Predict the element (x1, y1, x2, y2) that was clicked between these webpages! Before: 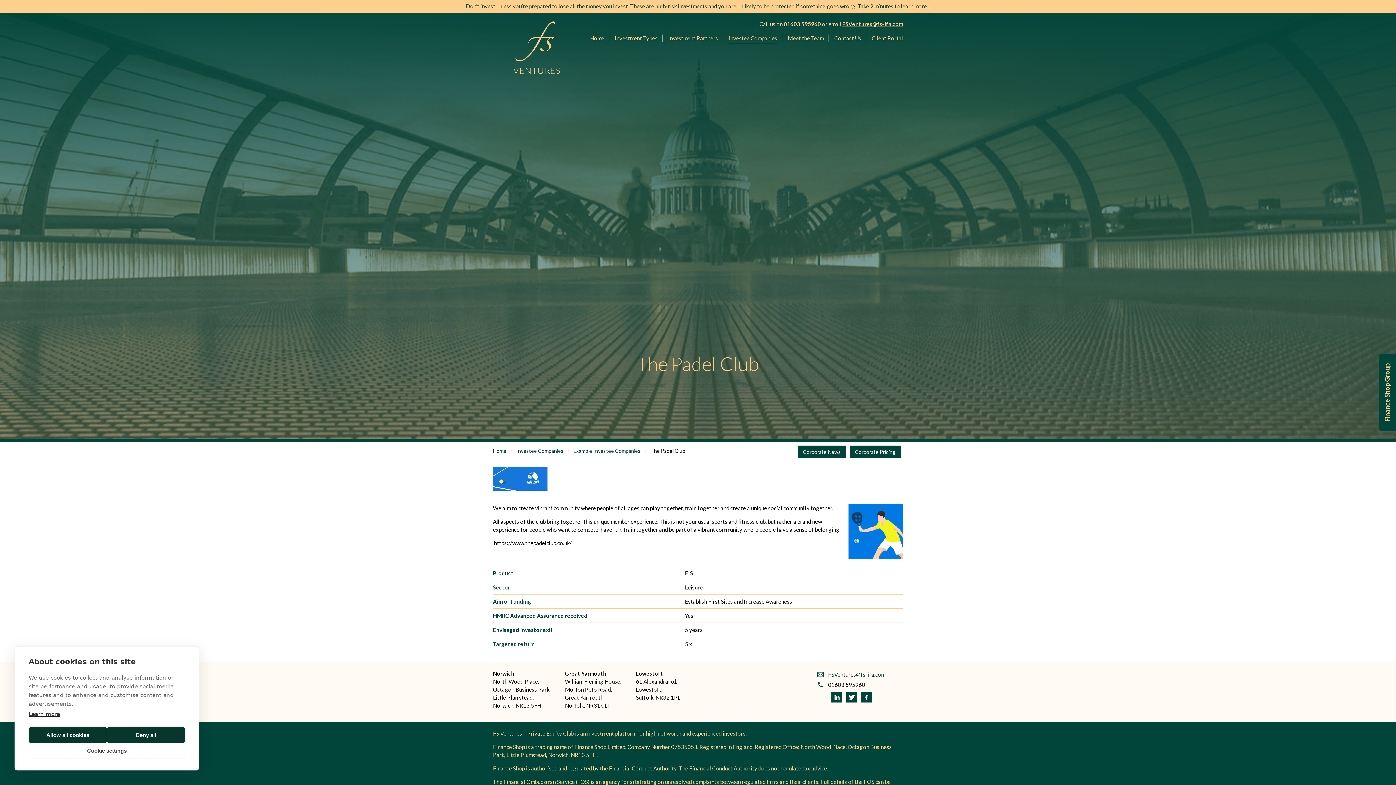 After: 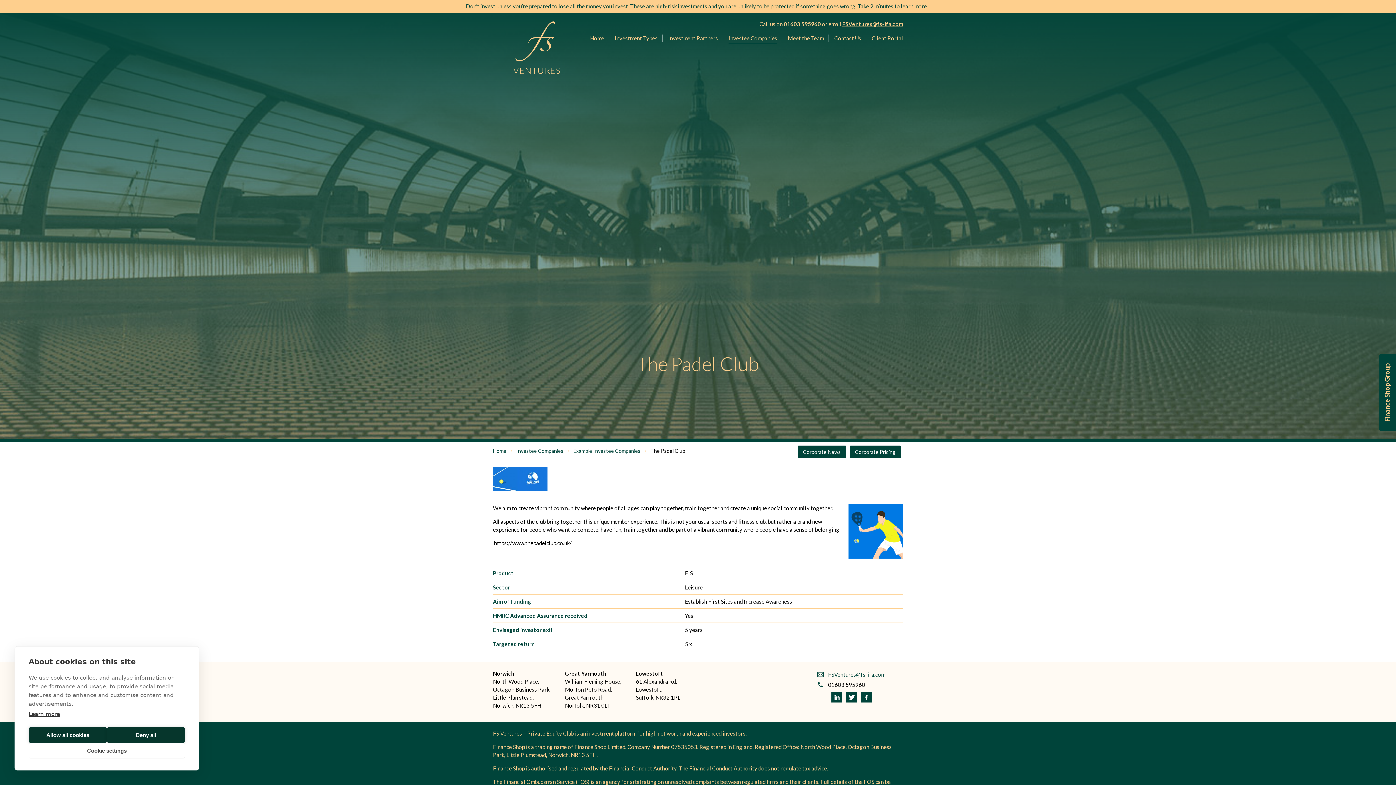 Action: label: FSVentures@fs-ifa.com bbox: (842, 20, 903, 27)